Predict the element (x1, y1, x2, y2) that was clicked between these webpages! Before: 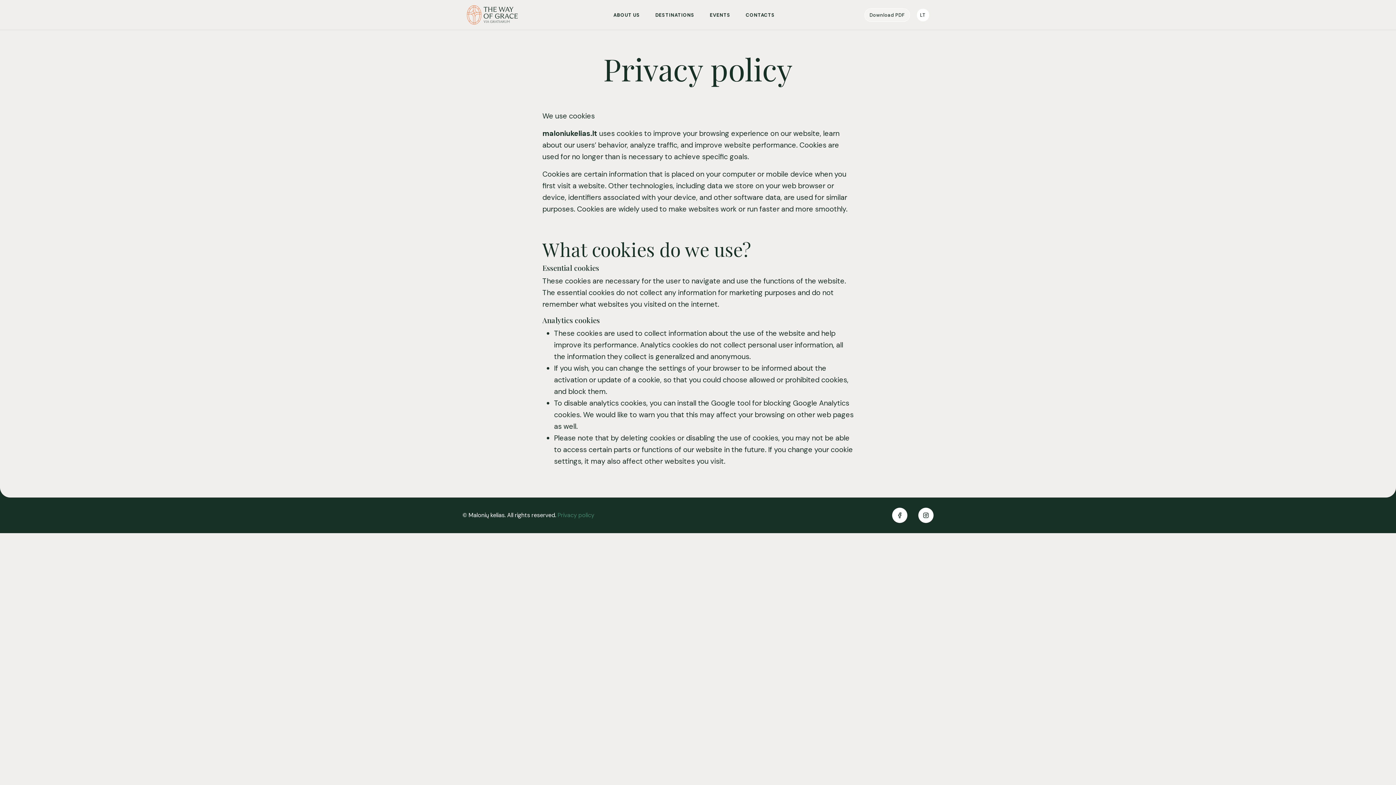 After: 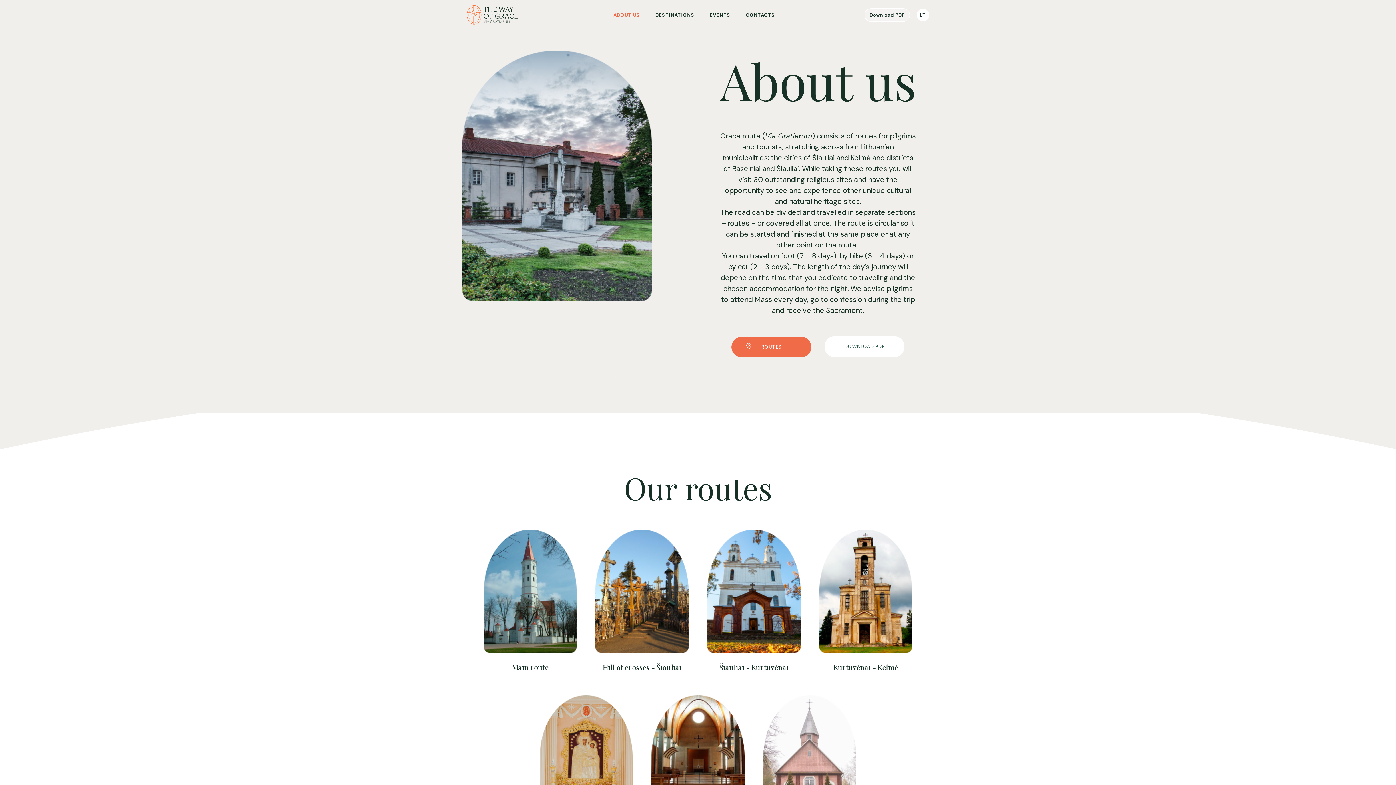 Action: bbox: (613, 12, 640, 18) label: ABOUT US